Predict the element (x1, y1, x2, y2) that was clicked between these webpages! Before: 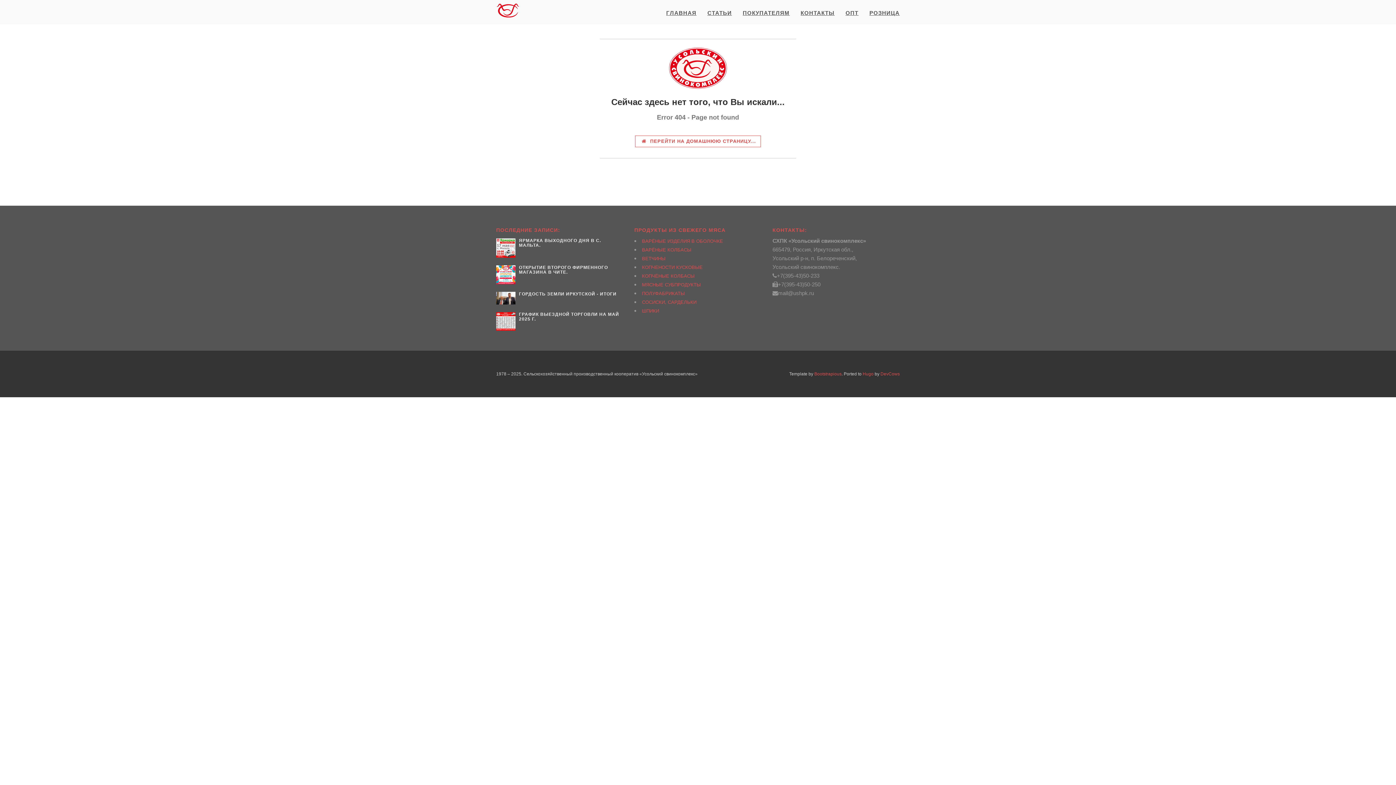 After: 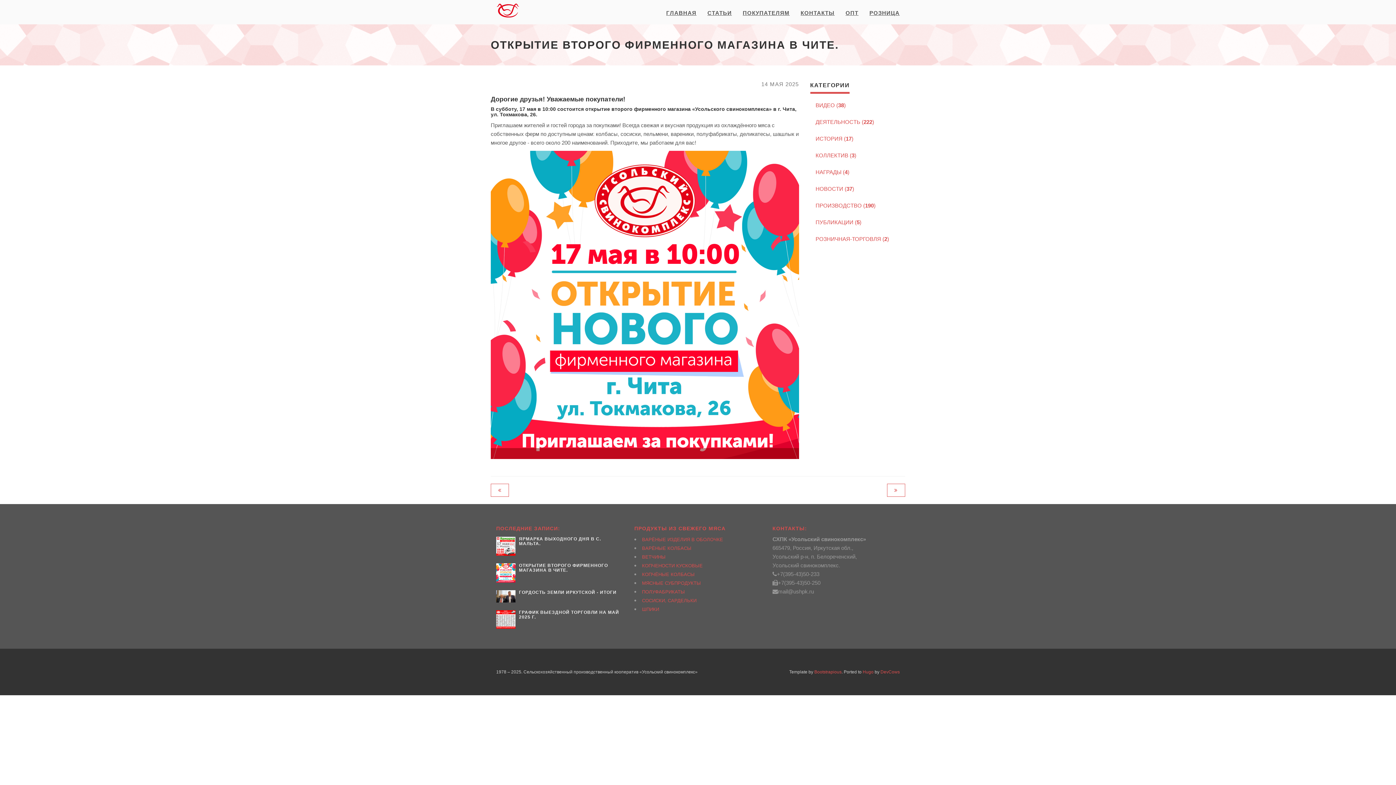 Action: bbox: (496, 265, 515, 284)